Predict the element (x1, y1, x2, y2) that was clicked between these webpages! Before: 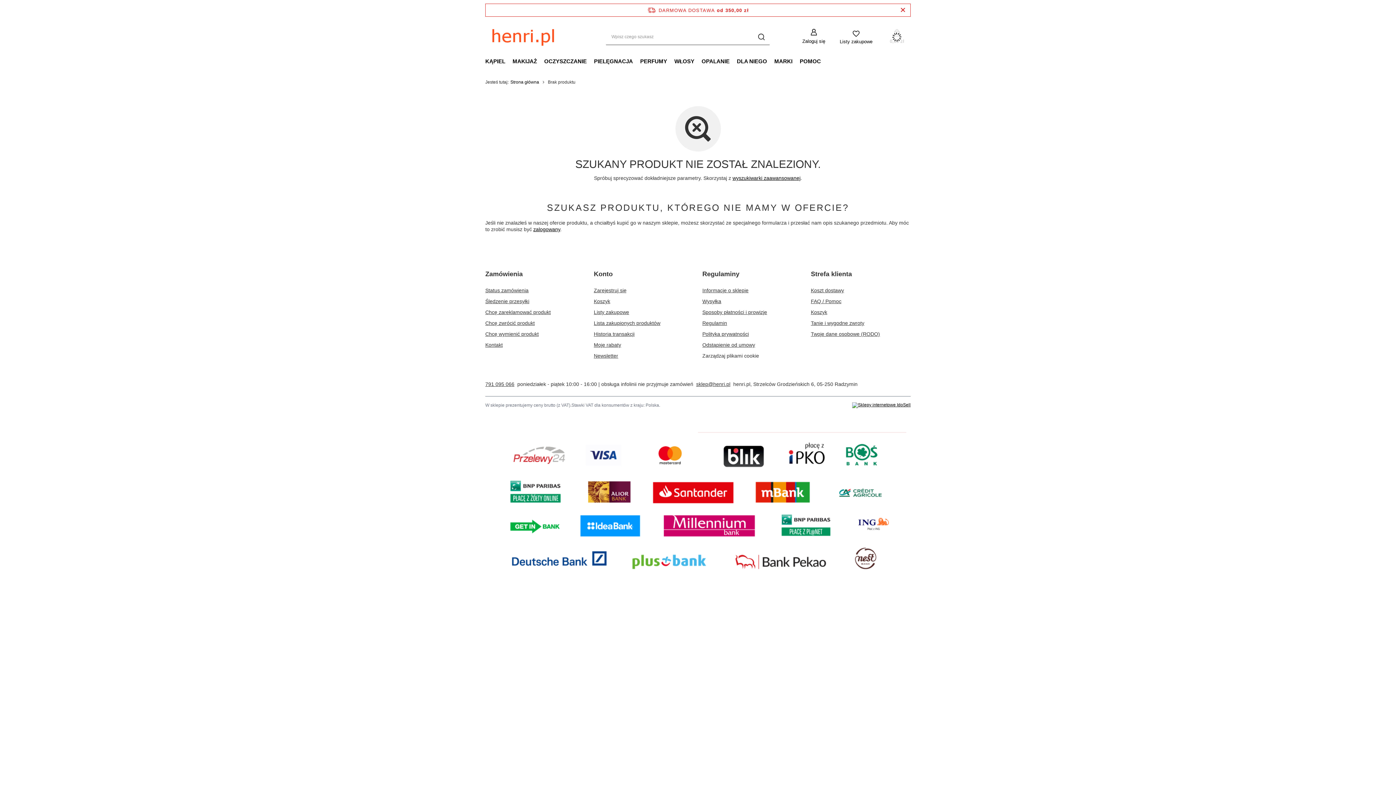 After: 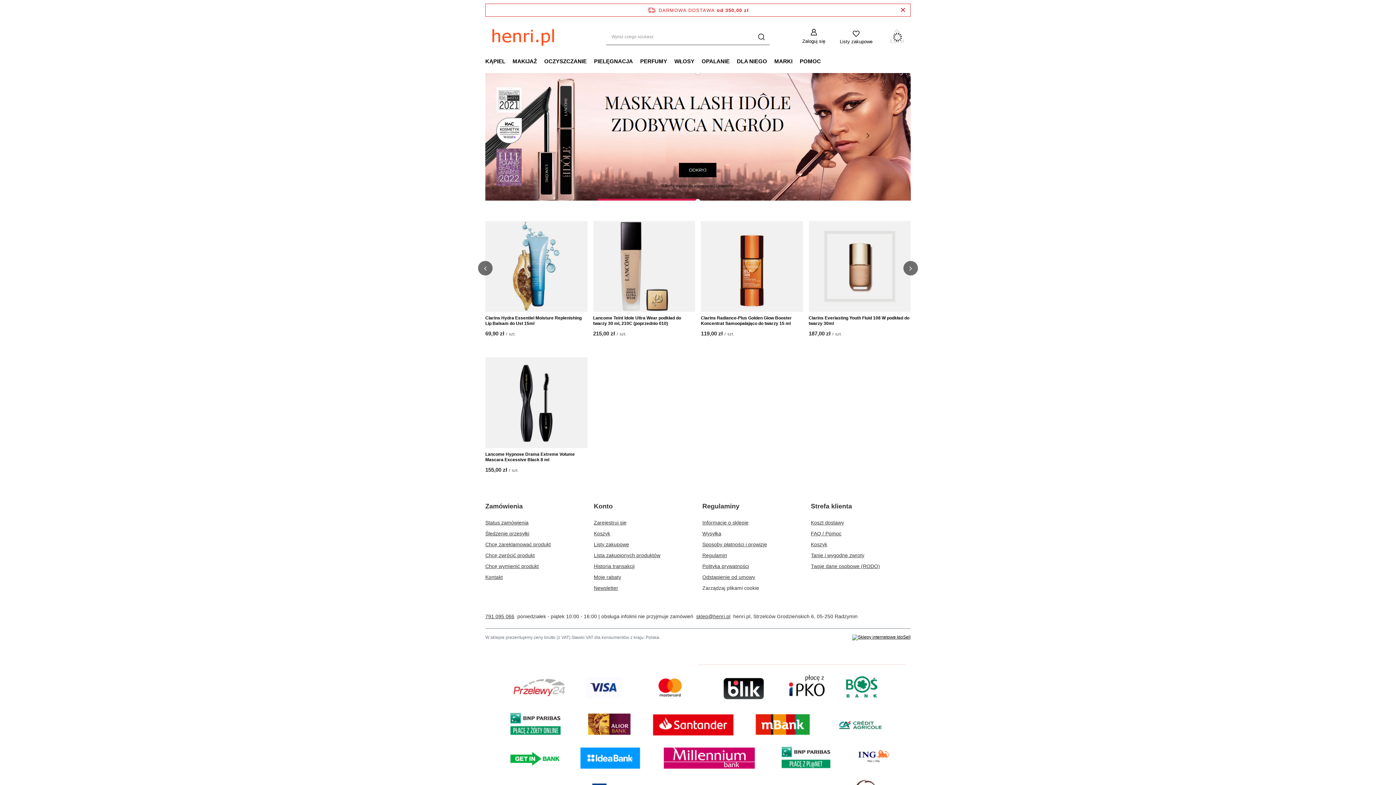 Action: bbox: (485, 19, 591, 54) label: Logo sklepu